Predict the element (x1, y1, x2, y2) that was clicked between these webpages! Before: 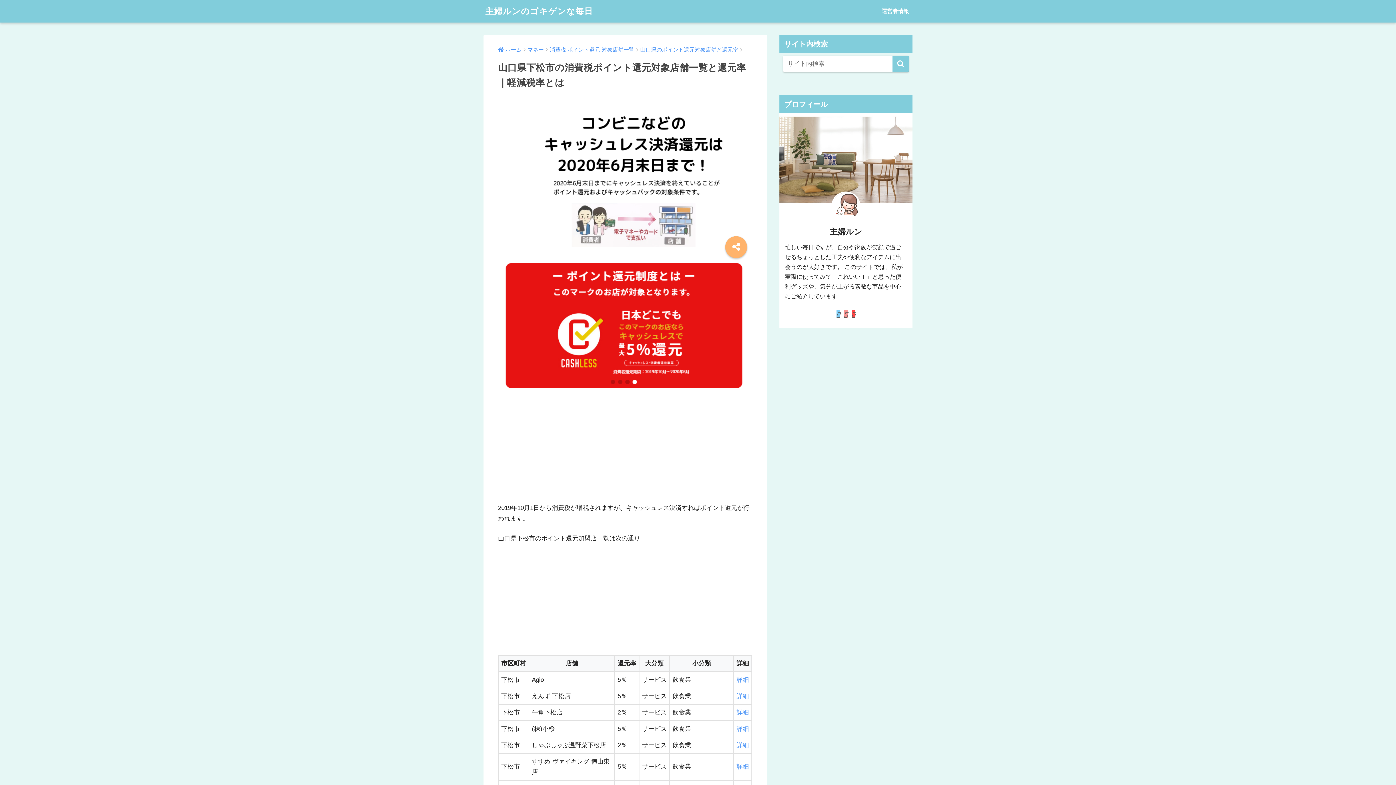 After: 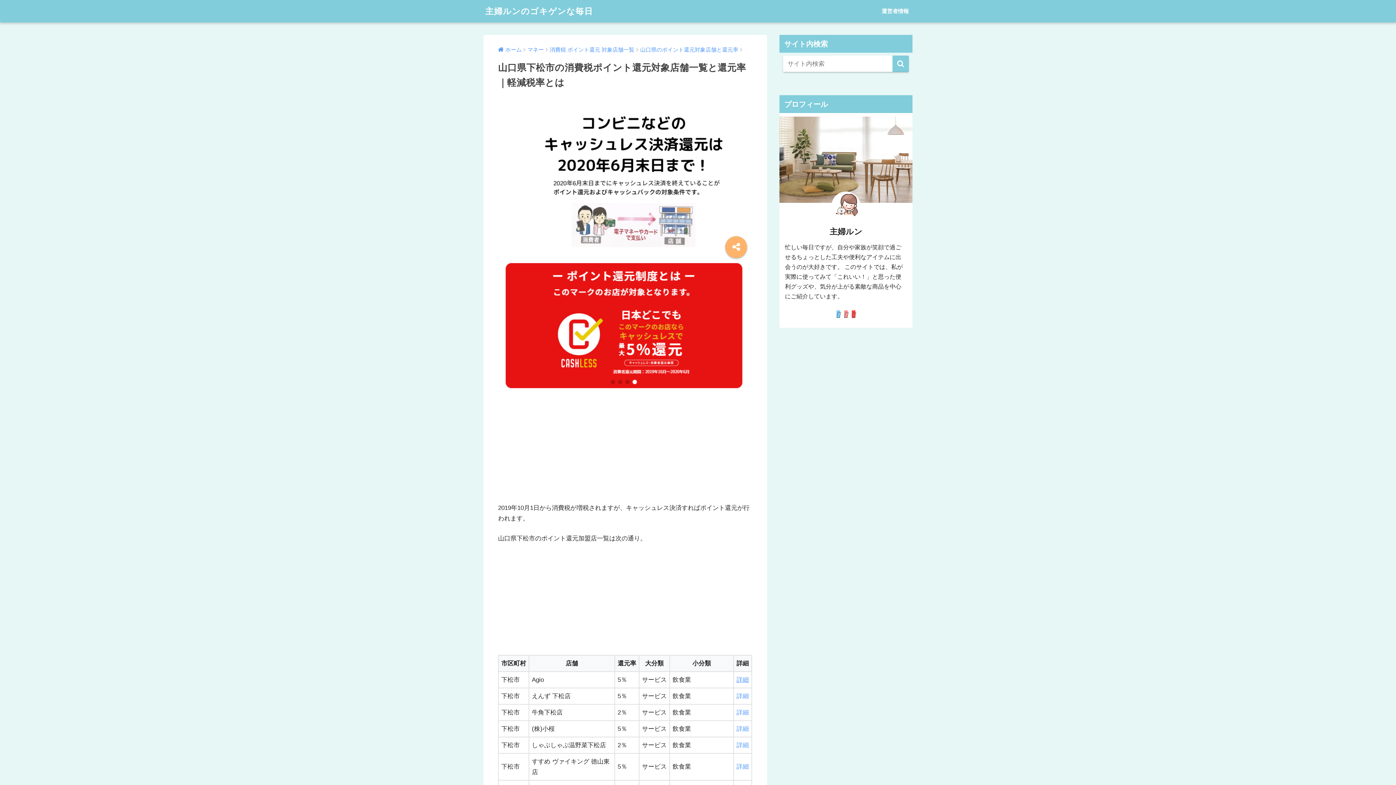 Action: bbox: (736, 676, 749, 683) label: 詳細